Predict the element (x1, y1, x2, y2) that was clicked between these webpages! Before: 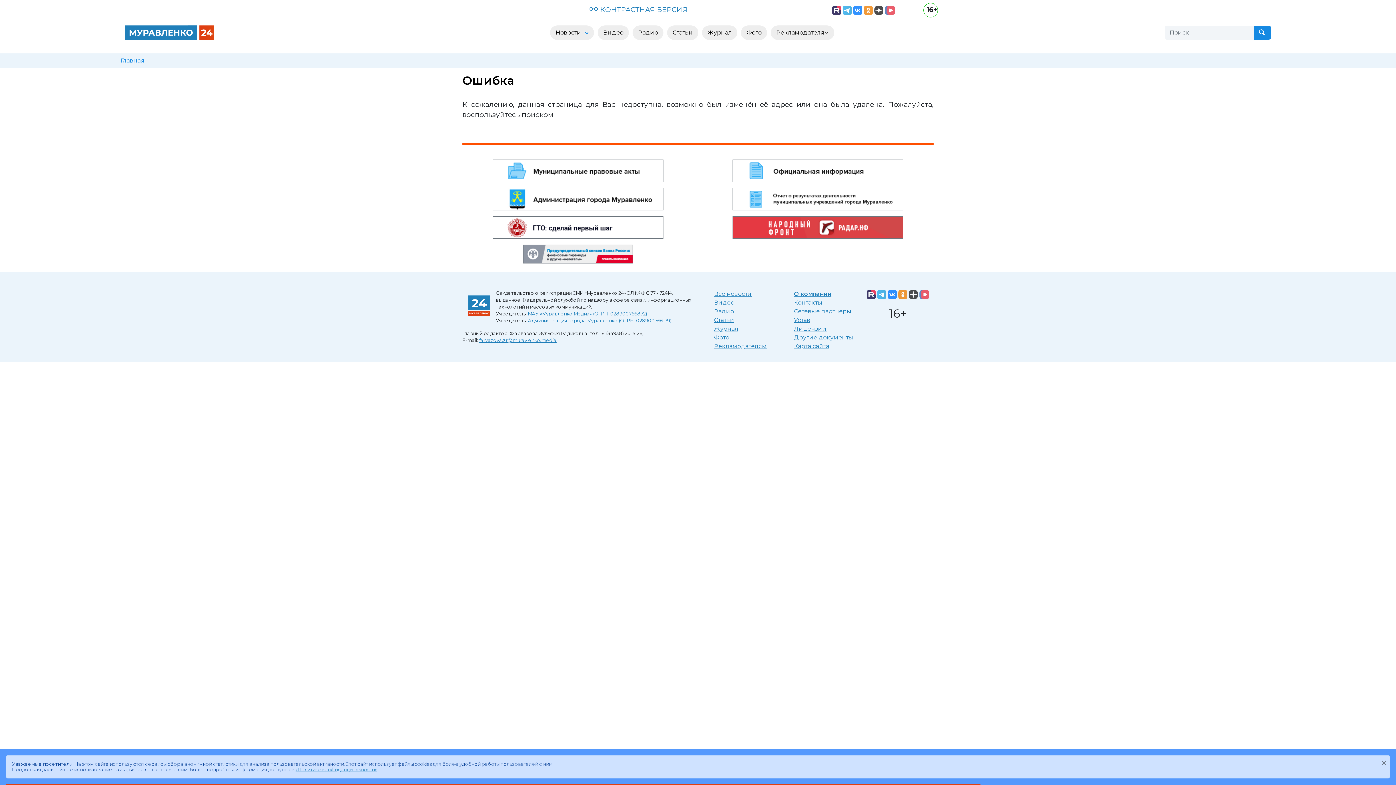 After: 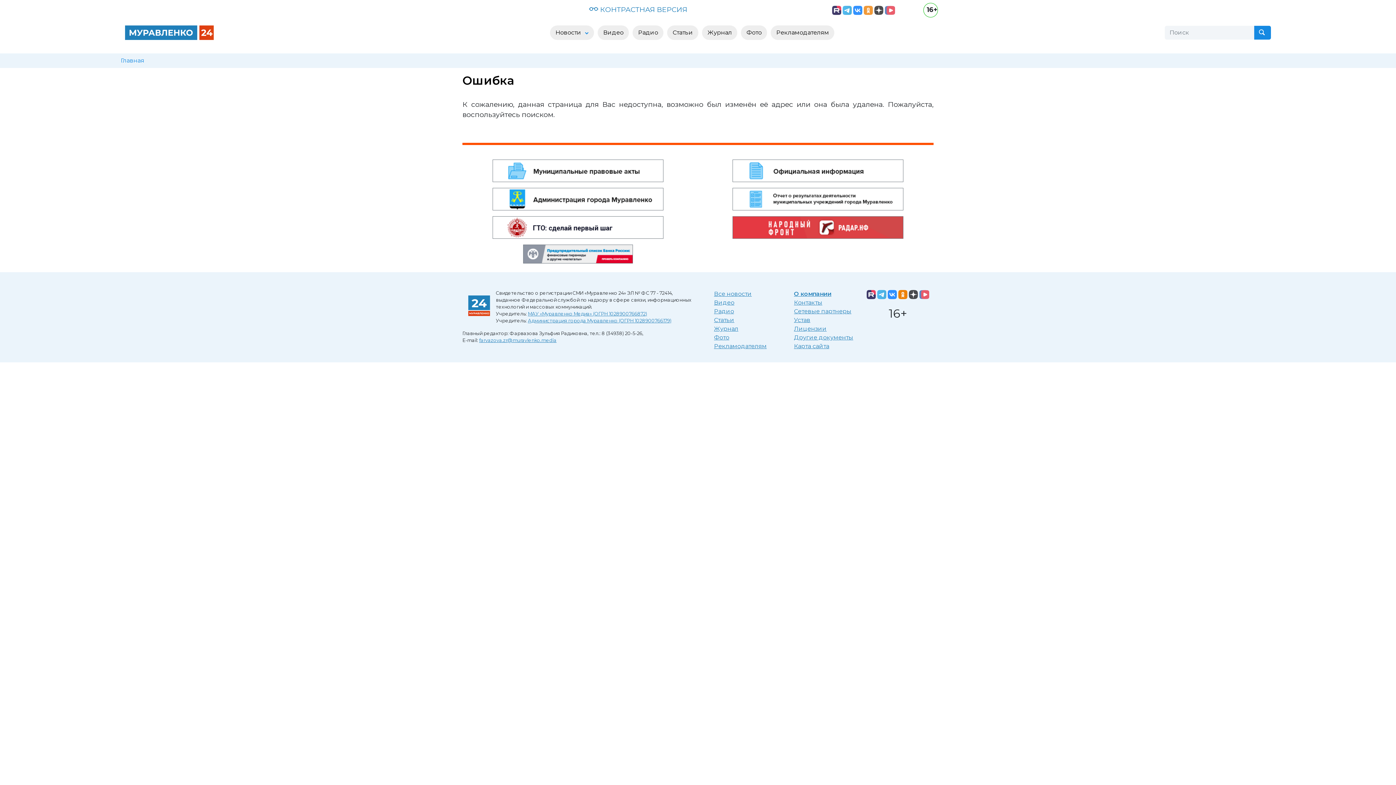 Action: bbox: (898, 290, 907, 297)